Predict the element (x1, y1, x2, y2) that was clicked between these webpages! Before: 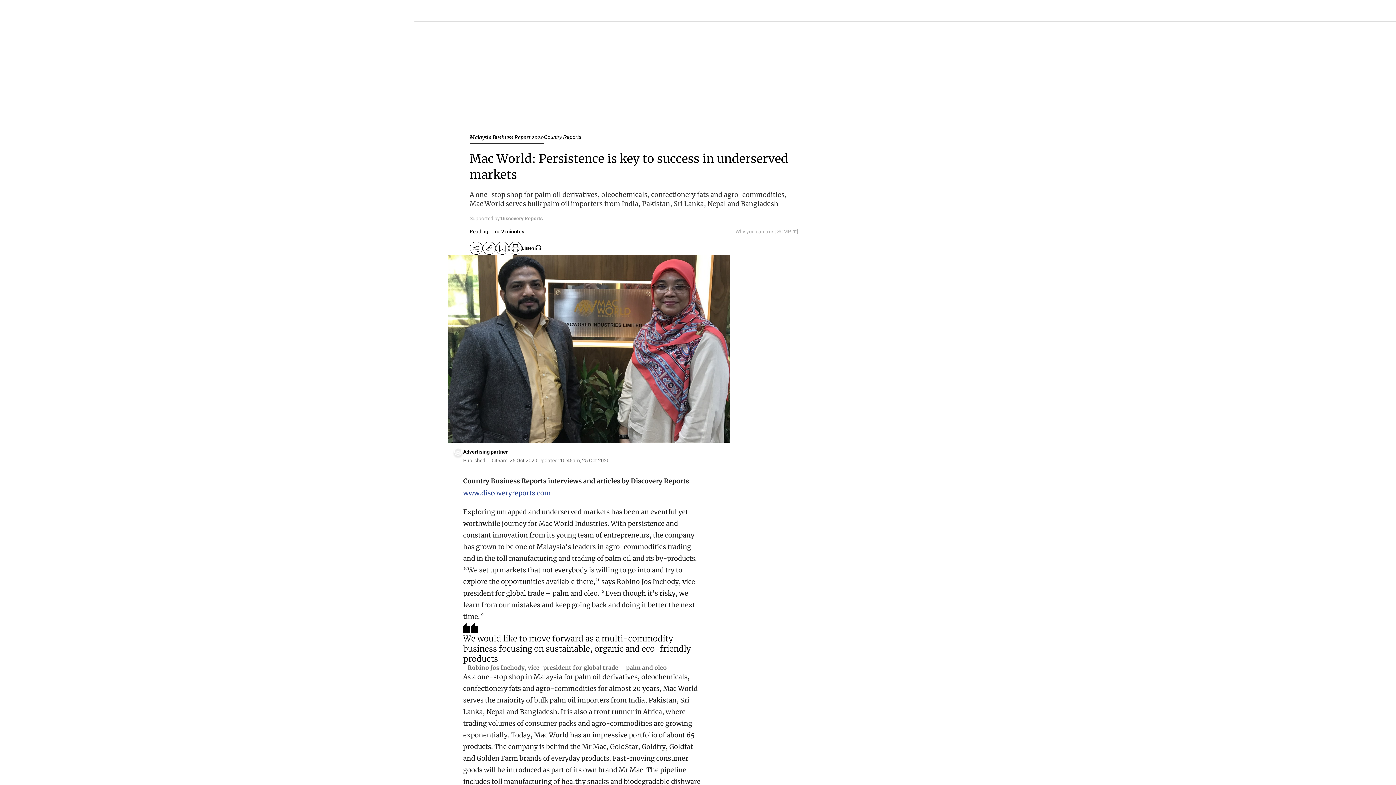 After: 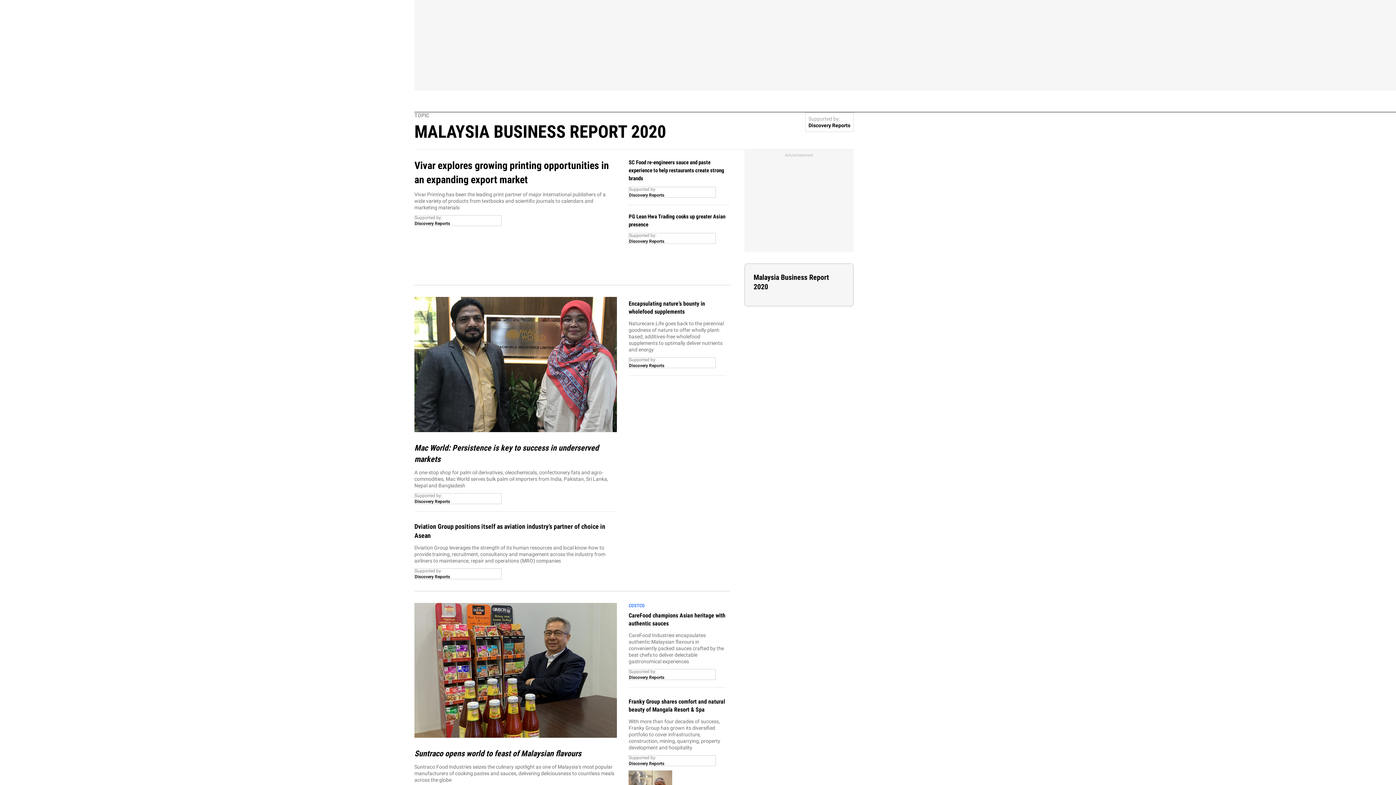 Action: bbox: (469, 134, 544, 143) label: Malaysia Business Report 2020